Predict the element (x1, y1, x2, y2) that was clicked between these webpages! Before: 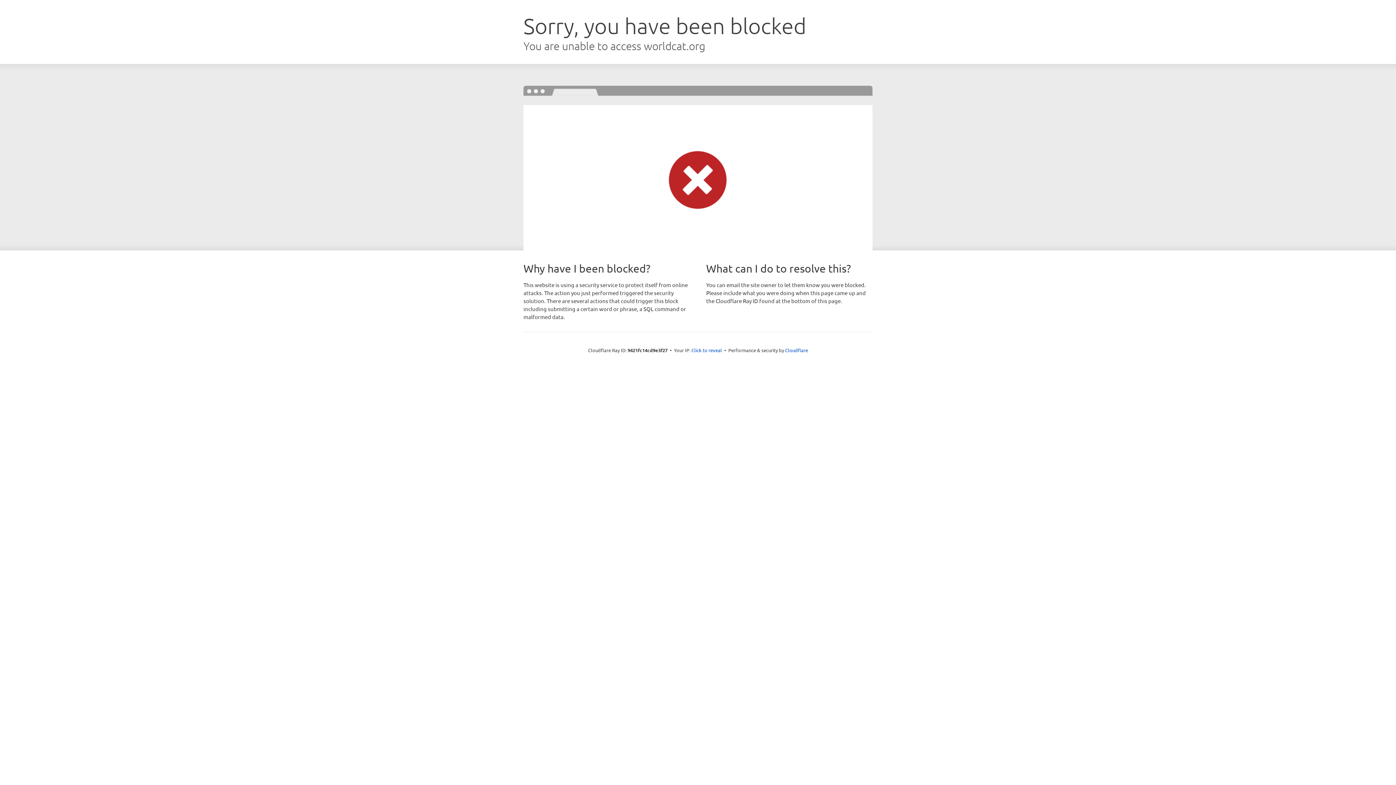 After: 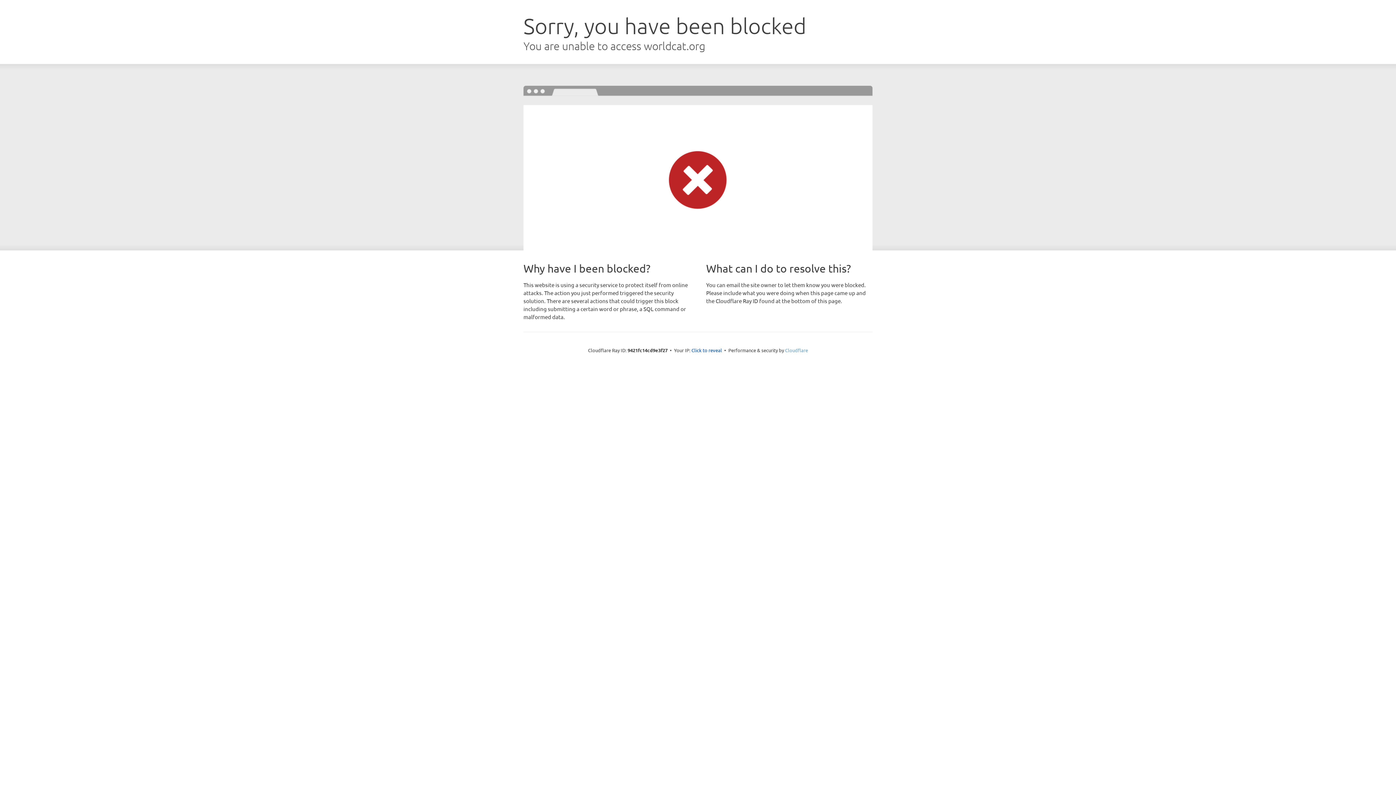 Action: bbox: (785, 347, 808, 353) label: Cloudflare